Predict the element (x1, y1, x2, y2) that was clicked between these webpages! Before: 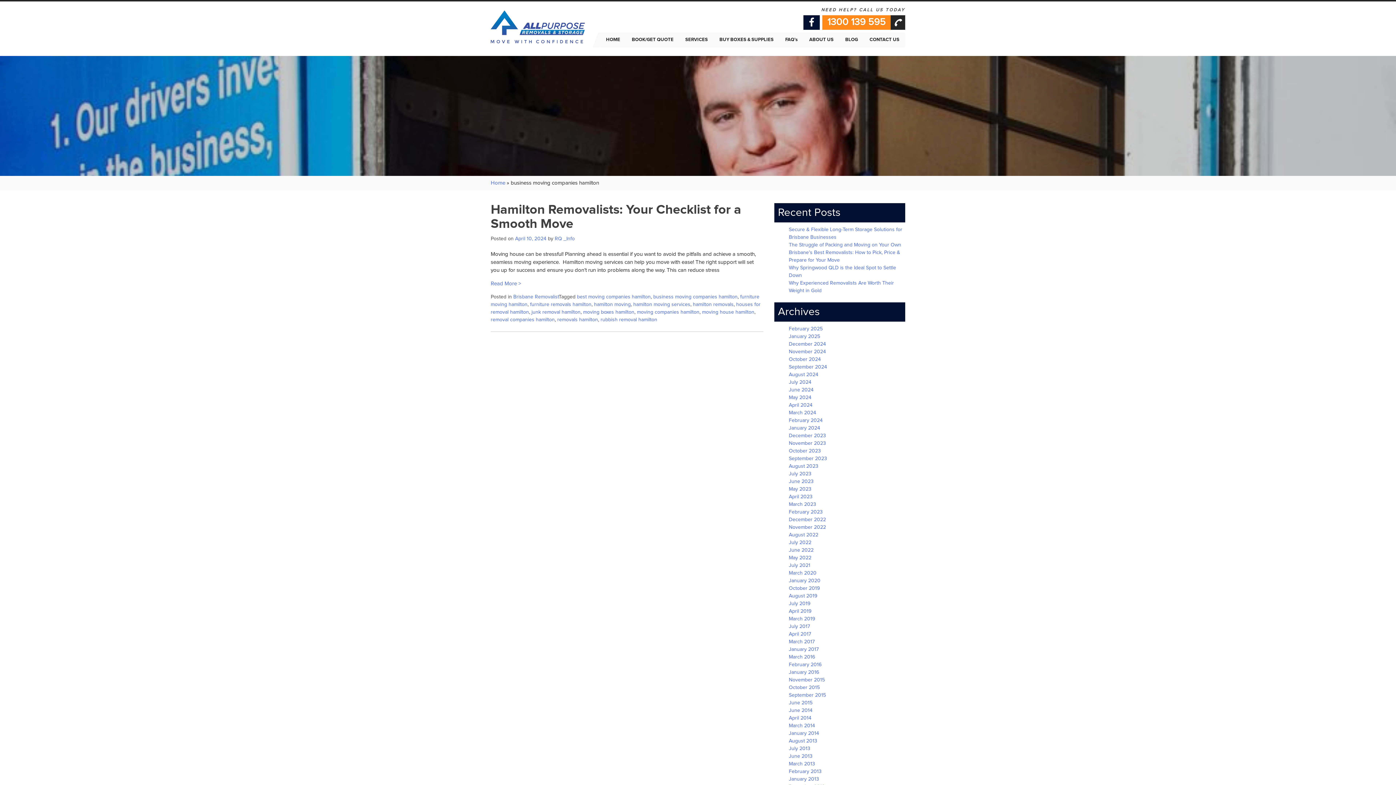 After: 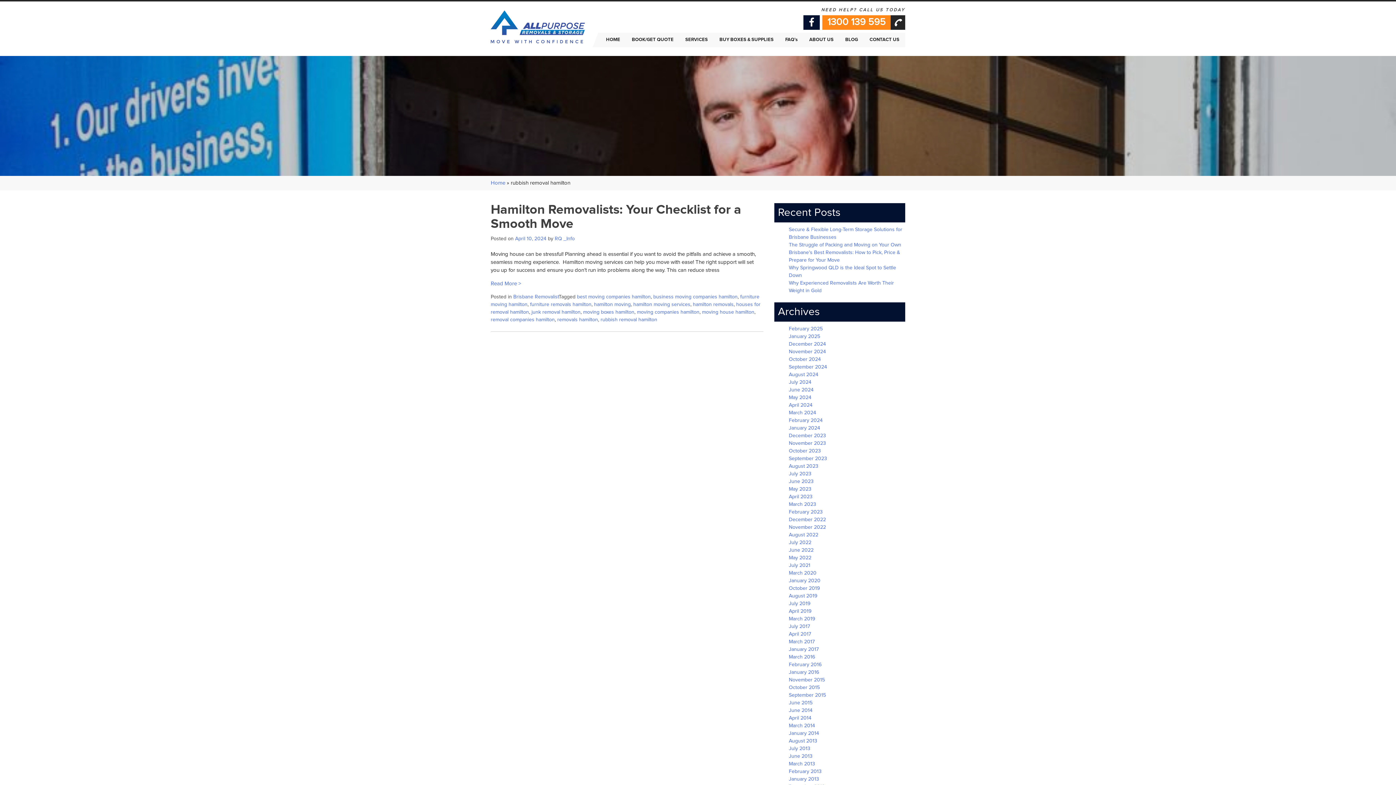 Action: bbox: (600, 317, 657, 322) label: rubbish removal hamilton